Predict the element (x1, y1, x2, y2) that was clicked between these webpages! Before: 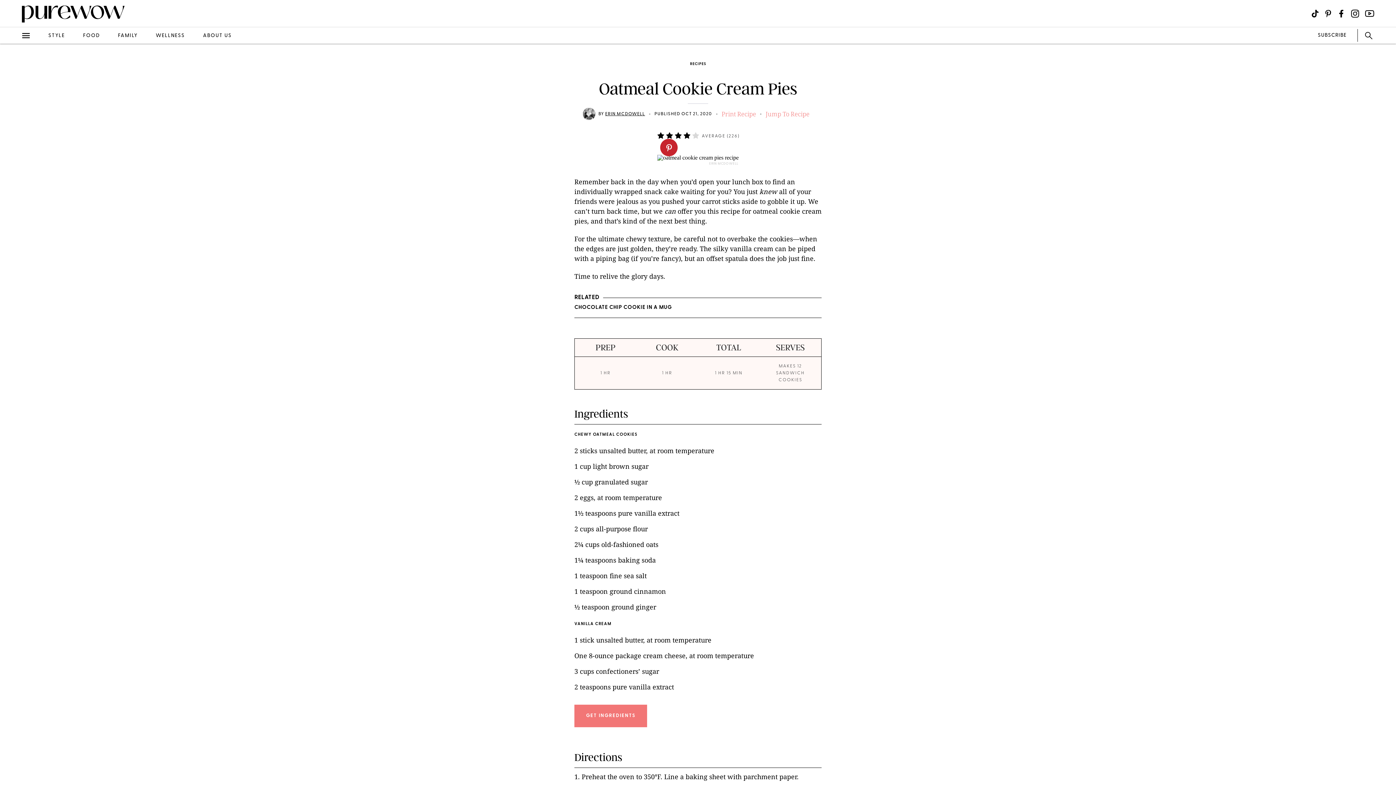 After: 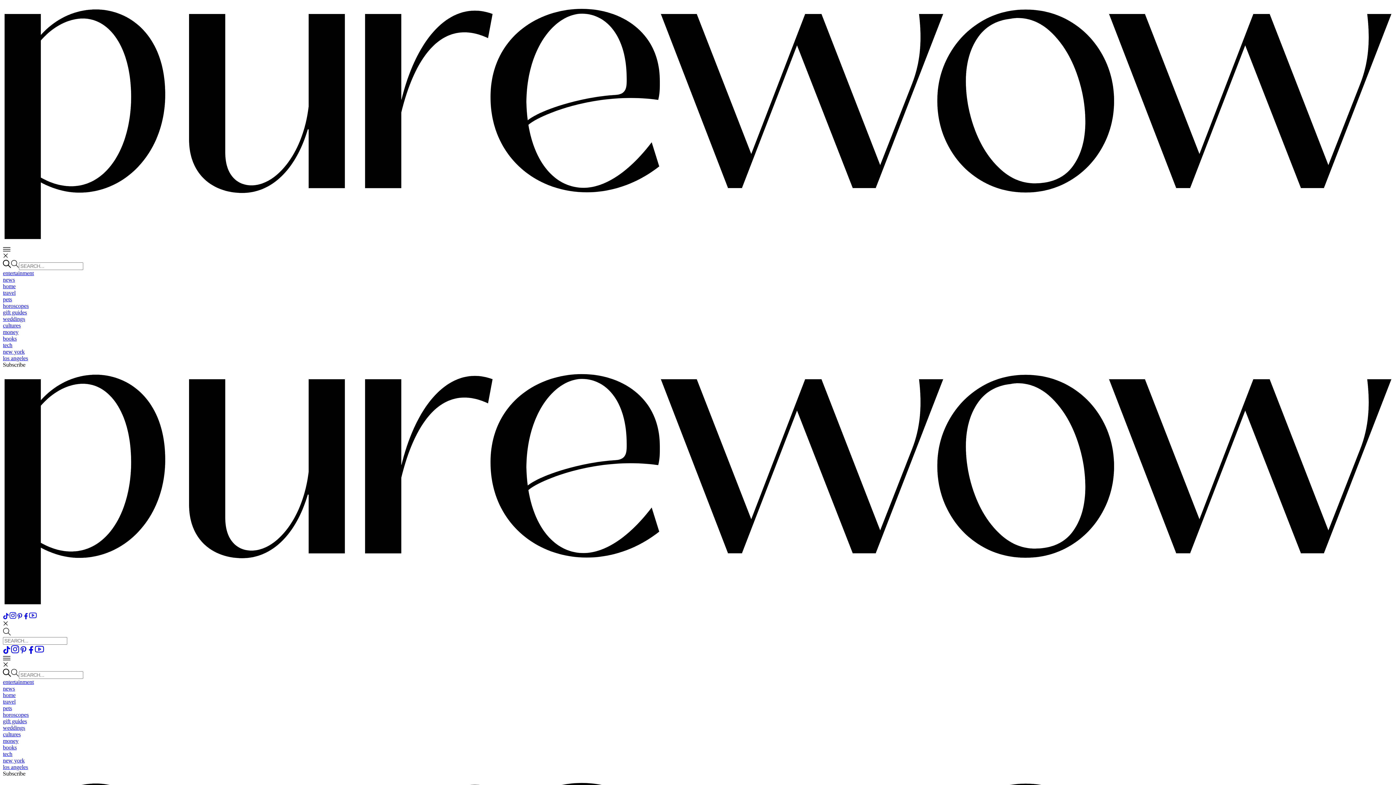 Action: bbox: (203, 32, 231, 38) label: ABOUT US